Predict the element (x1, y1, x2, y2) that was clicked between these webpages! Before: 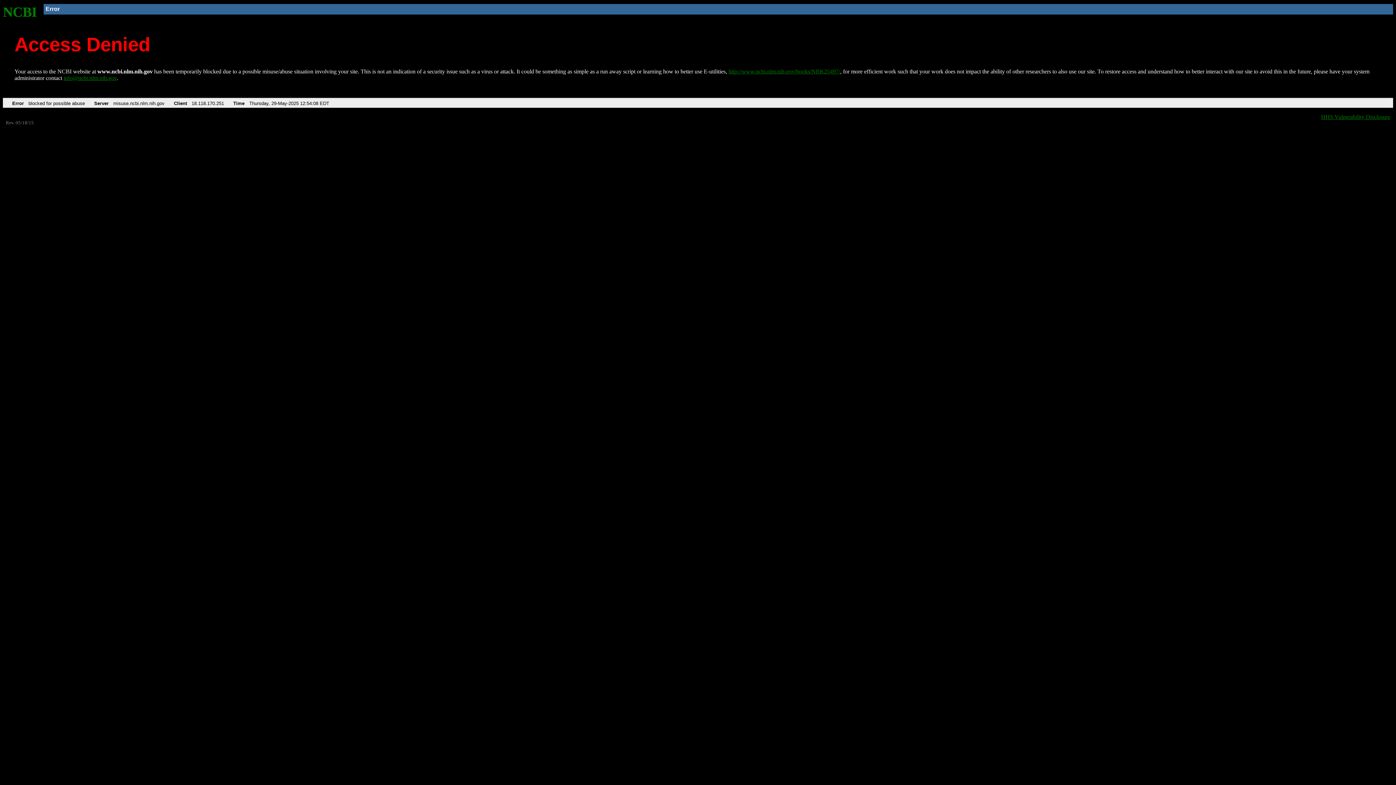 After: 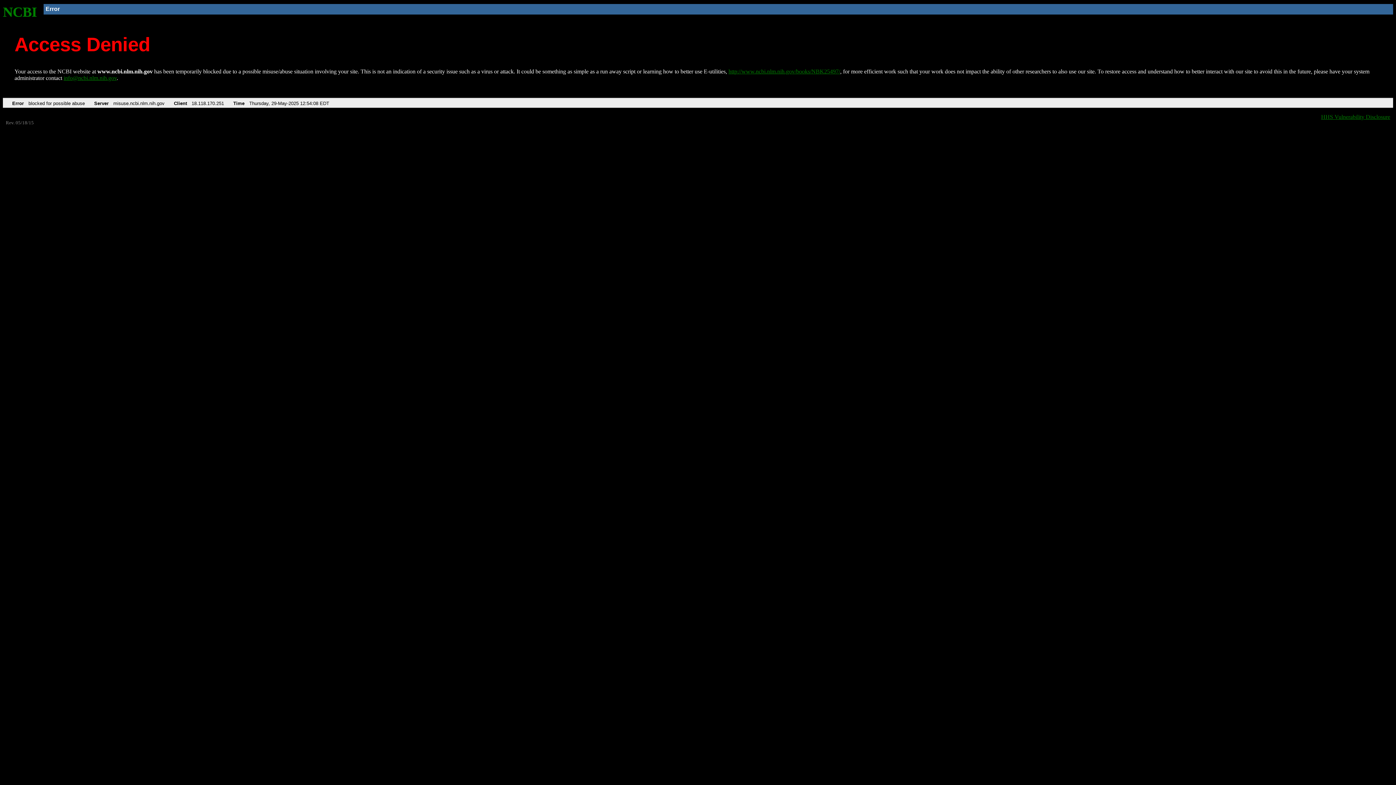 Action: label: info@ncbi.nlm.nih.gov bbox: (63, 75, 116, 81)